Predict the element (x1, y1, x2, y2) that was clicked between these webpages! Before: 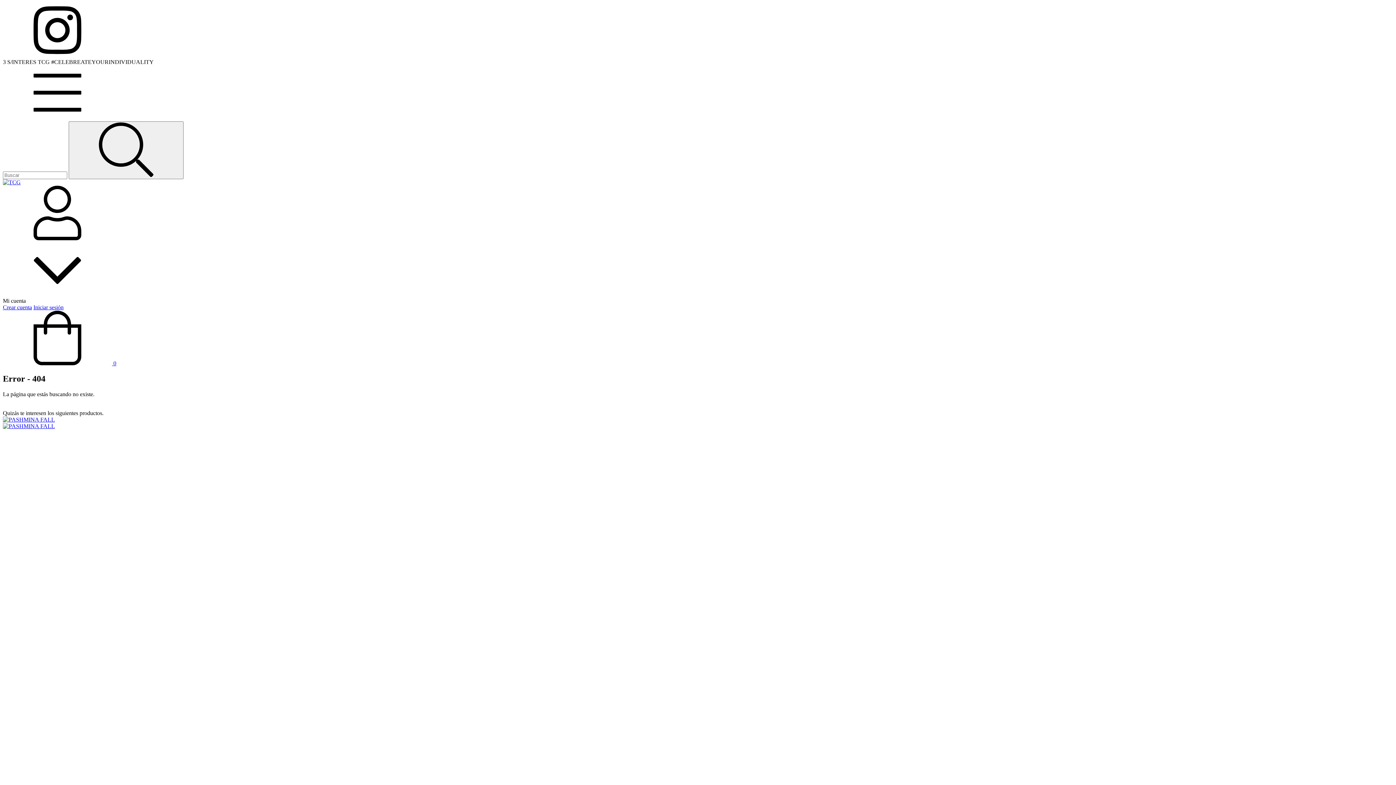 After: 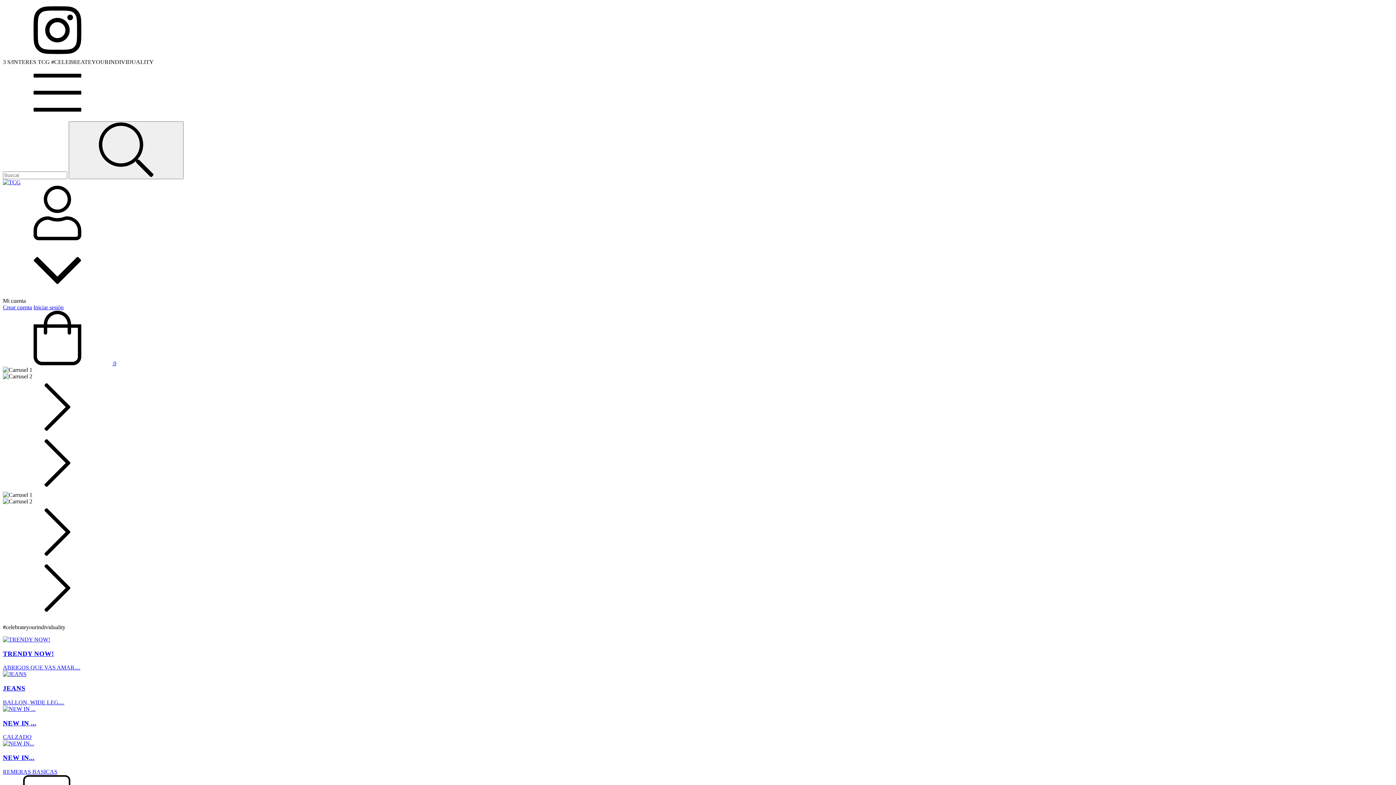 Action: bbox: (2, 179, 20, 185)